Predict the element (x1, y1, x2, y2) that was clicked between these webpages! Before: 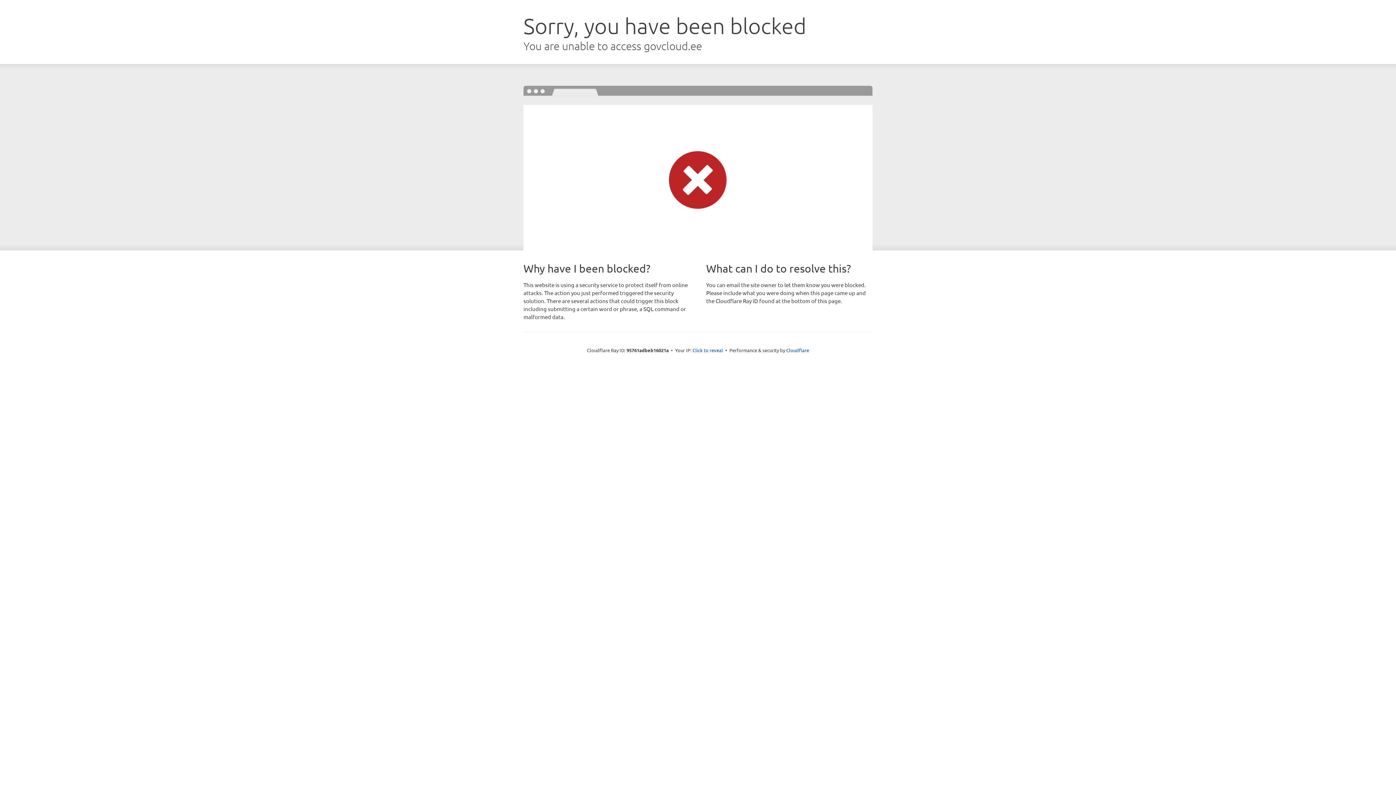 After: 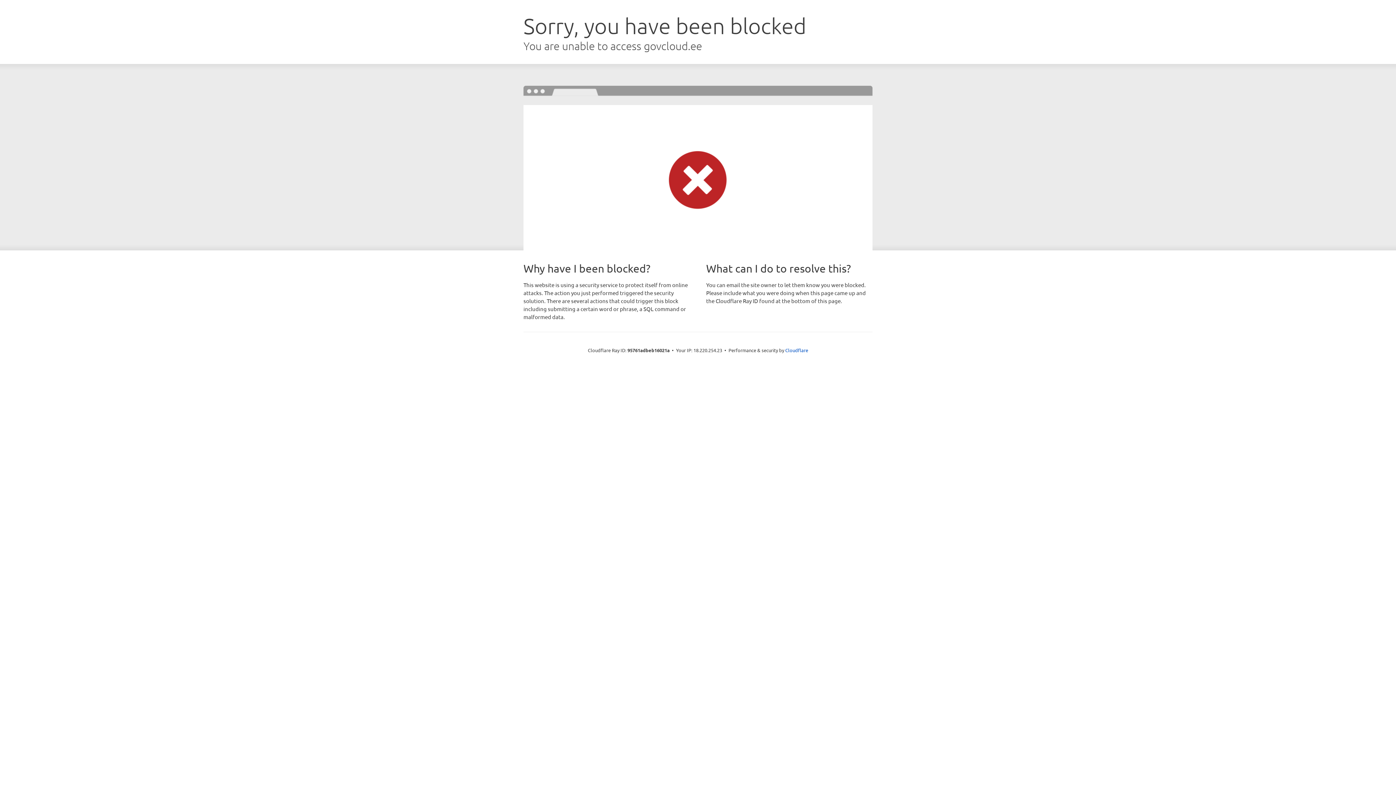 Action: bbox: (692, 346, 723, 353) label: Click to reveal